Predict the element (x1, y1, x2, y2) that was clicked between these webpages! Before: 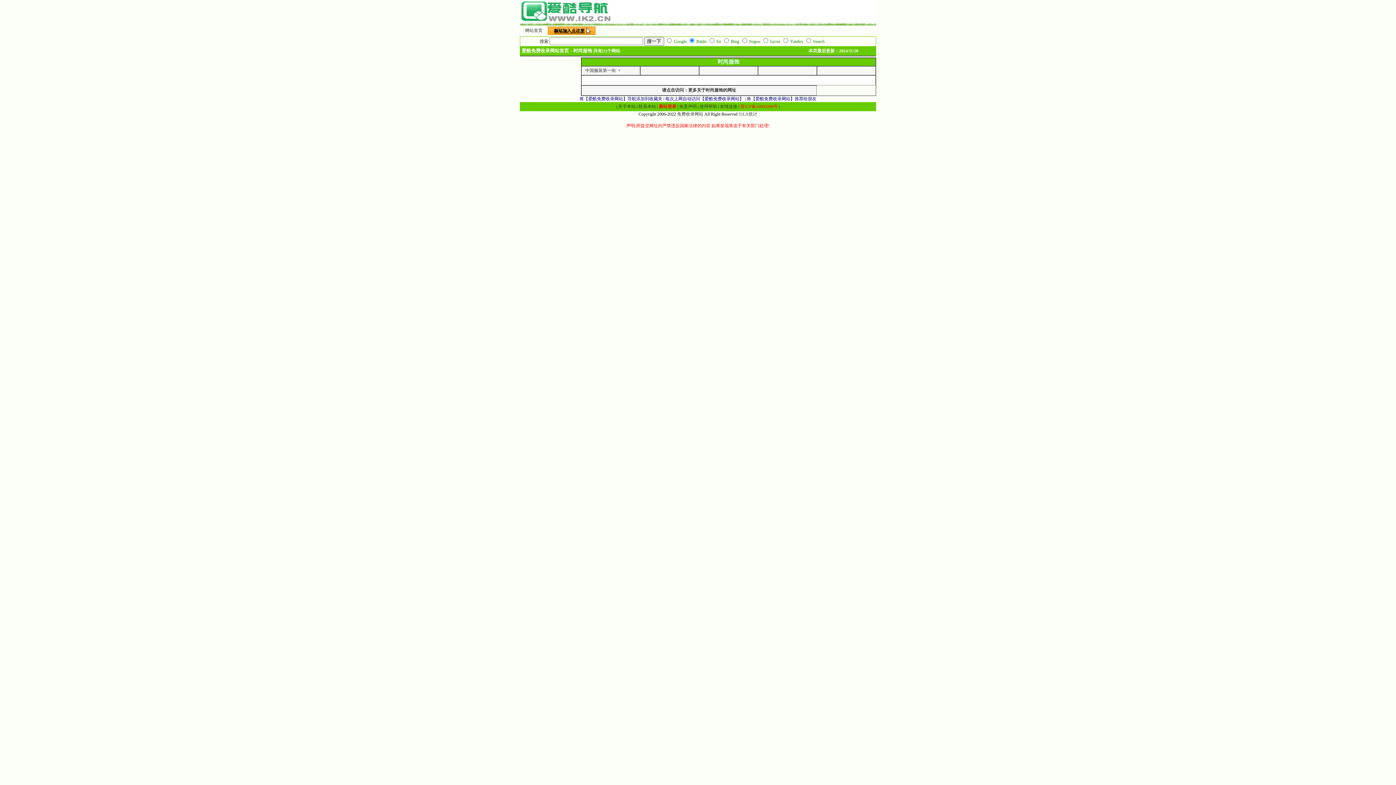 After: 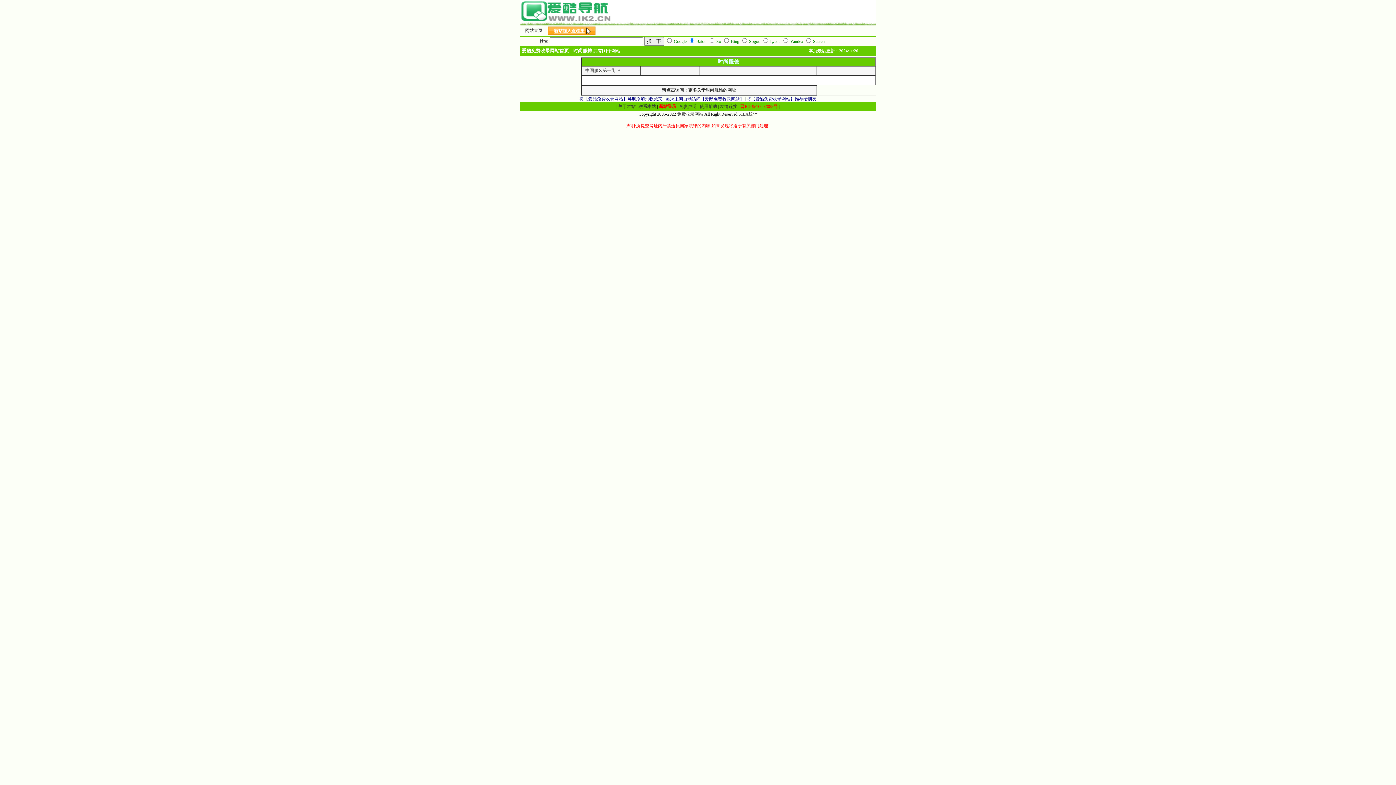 Action: bbox: (665, 96, 744, 101) label: 每次上网自动访问【爱酷免费收录网站】